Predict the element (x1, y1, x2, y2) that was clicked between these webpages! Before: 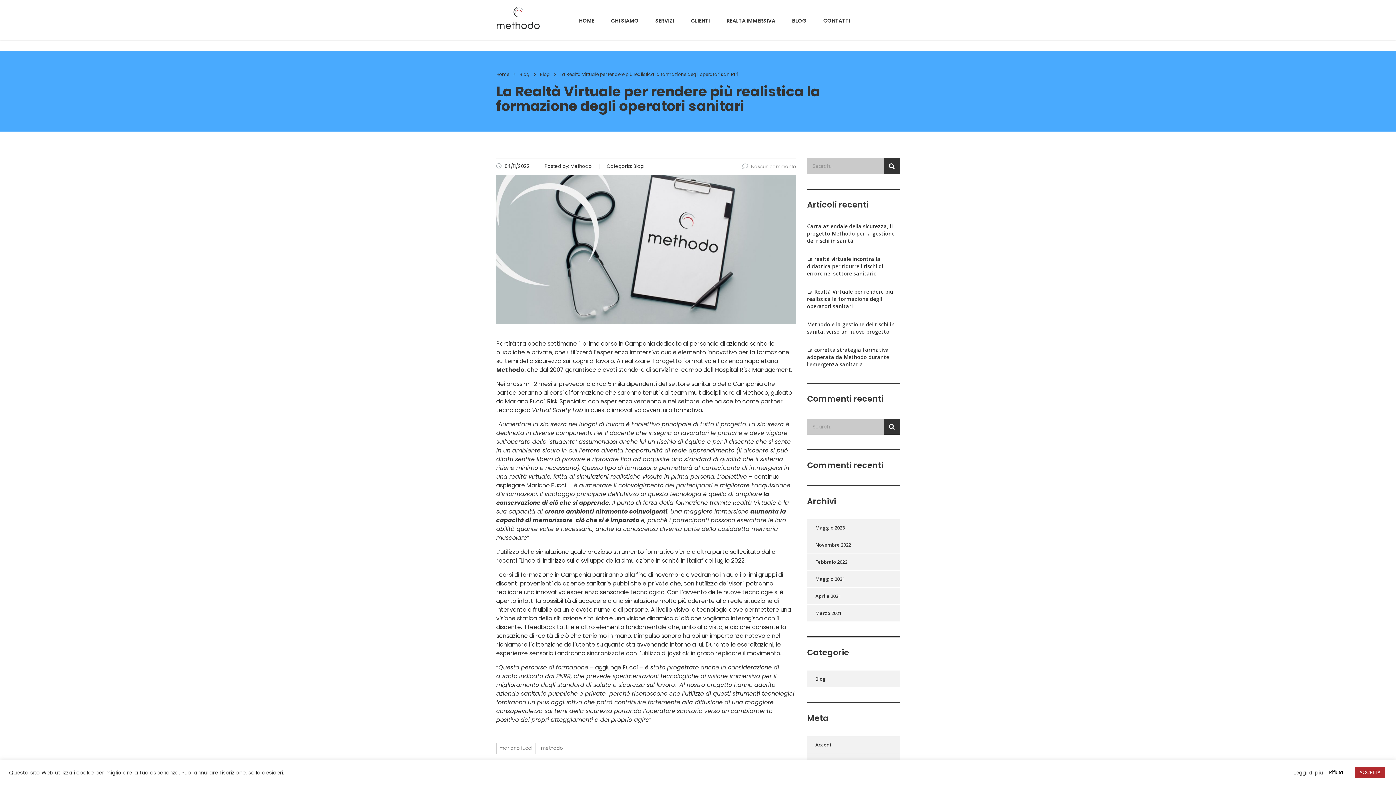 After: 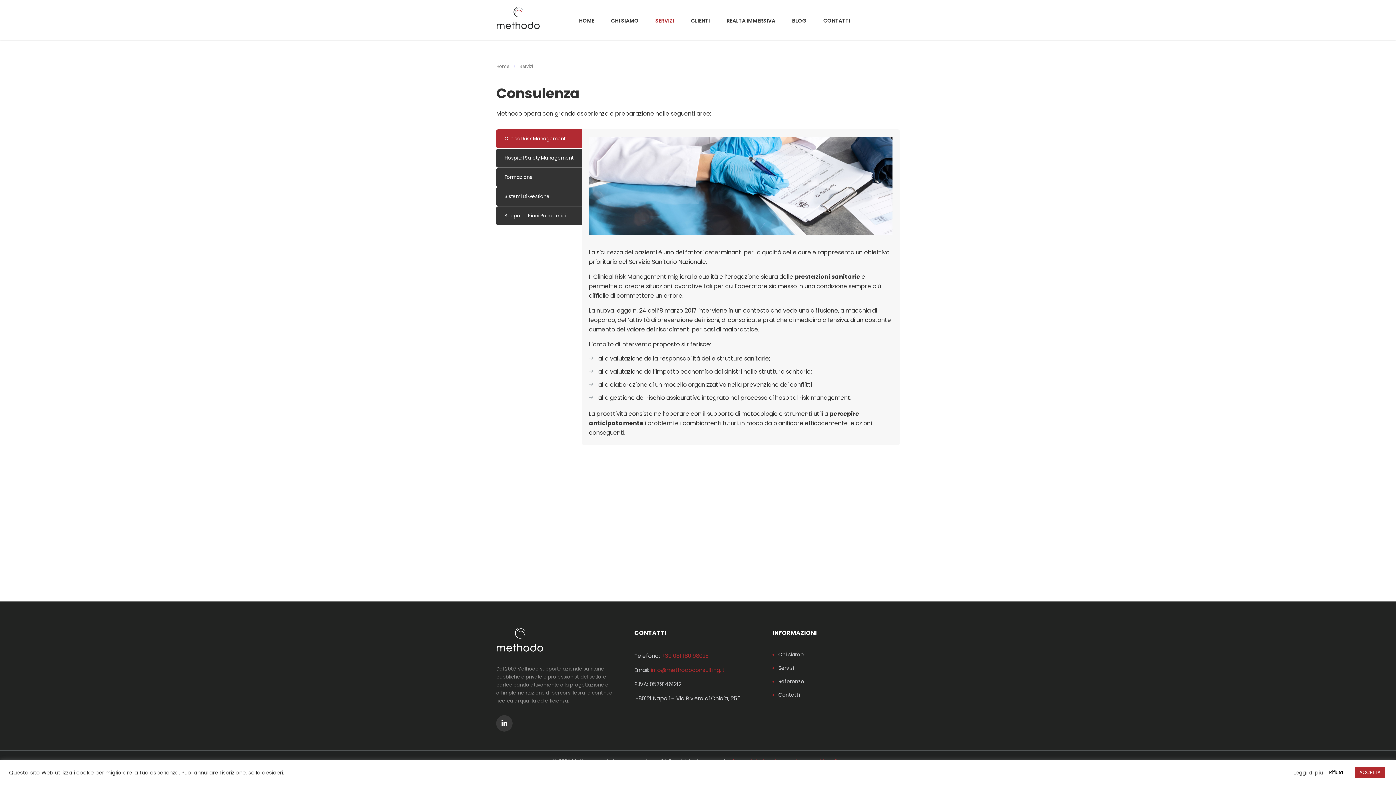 Action: label: SERVIZI bbox: (647, 16, 682, 25)